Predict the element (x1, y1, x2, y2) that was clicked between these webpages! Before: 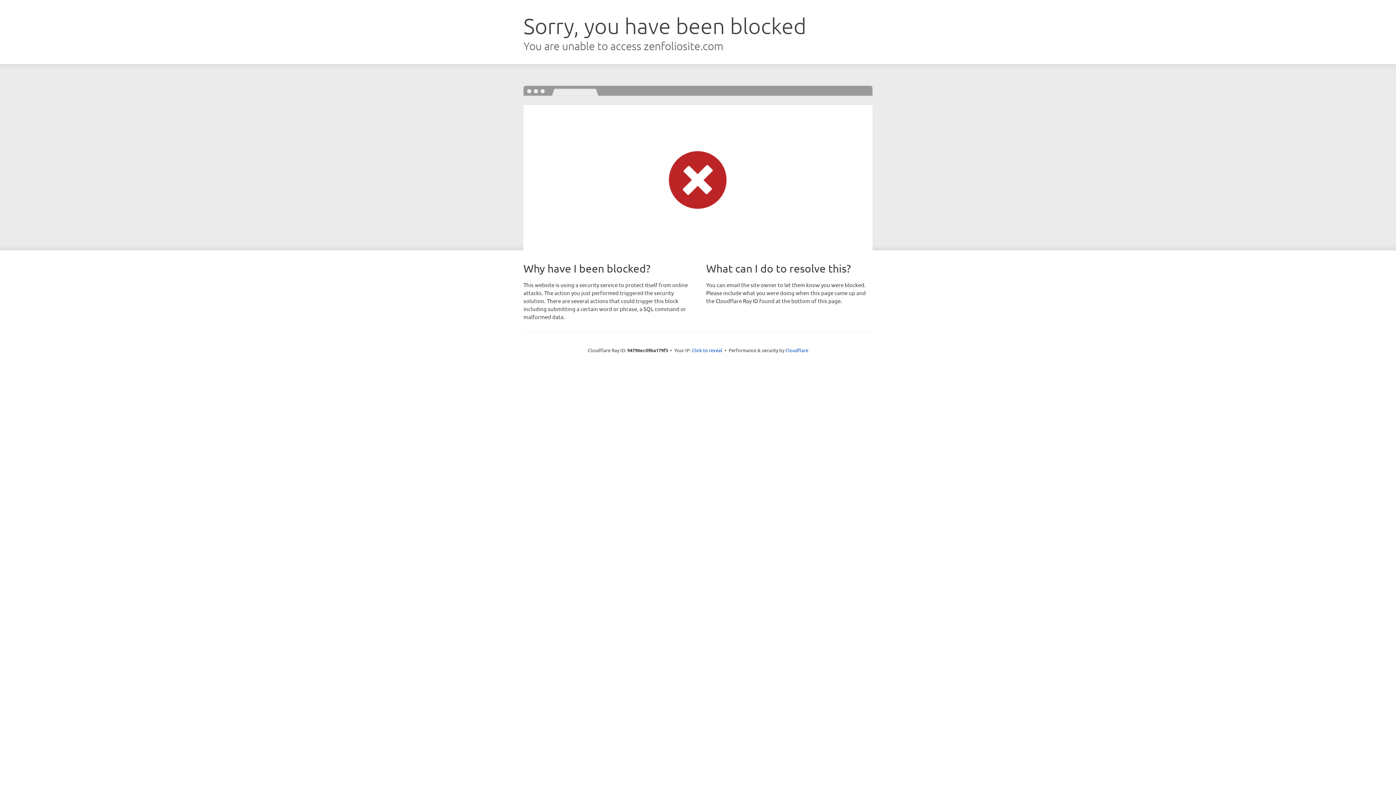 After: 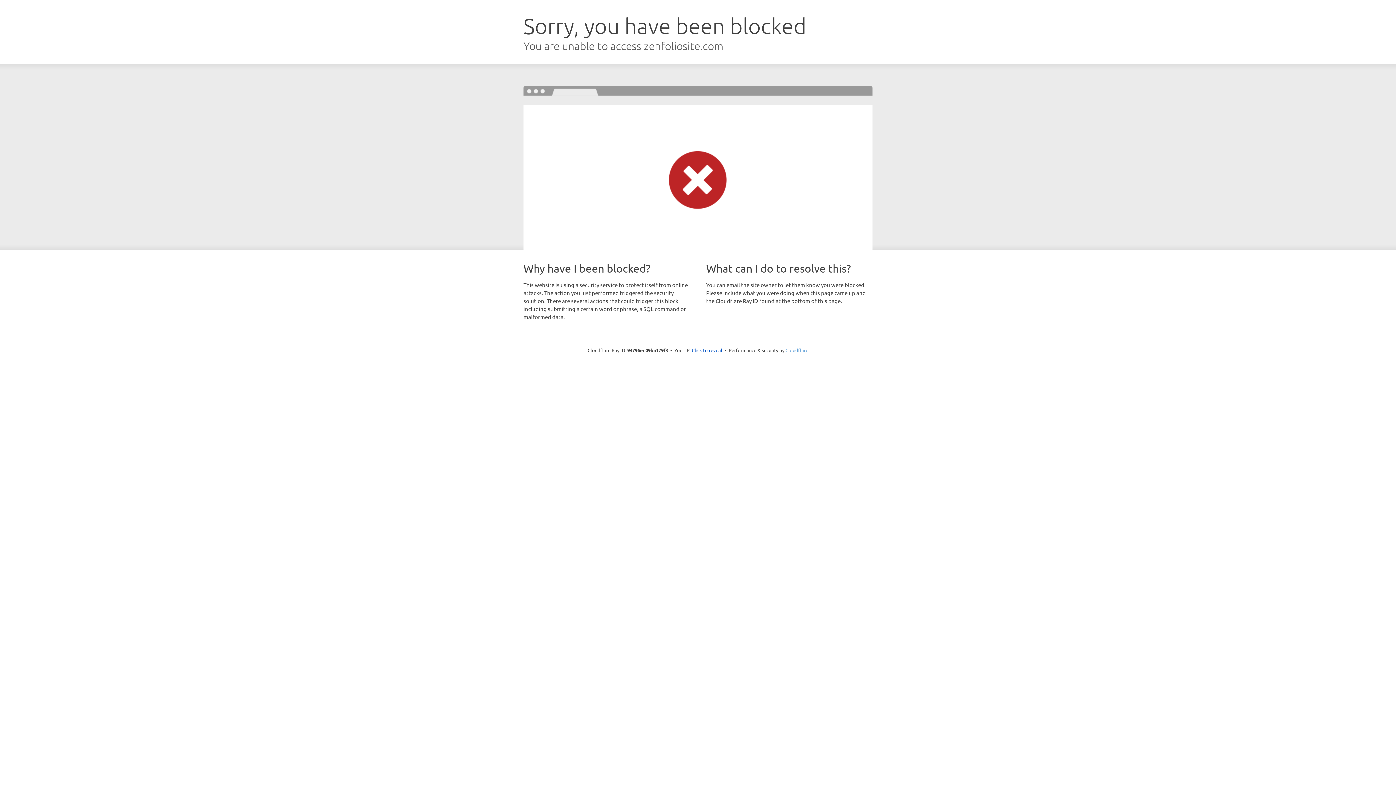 Action: bbox: (785, 347, 808, 353) label: Cloudflare